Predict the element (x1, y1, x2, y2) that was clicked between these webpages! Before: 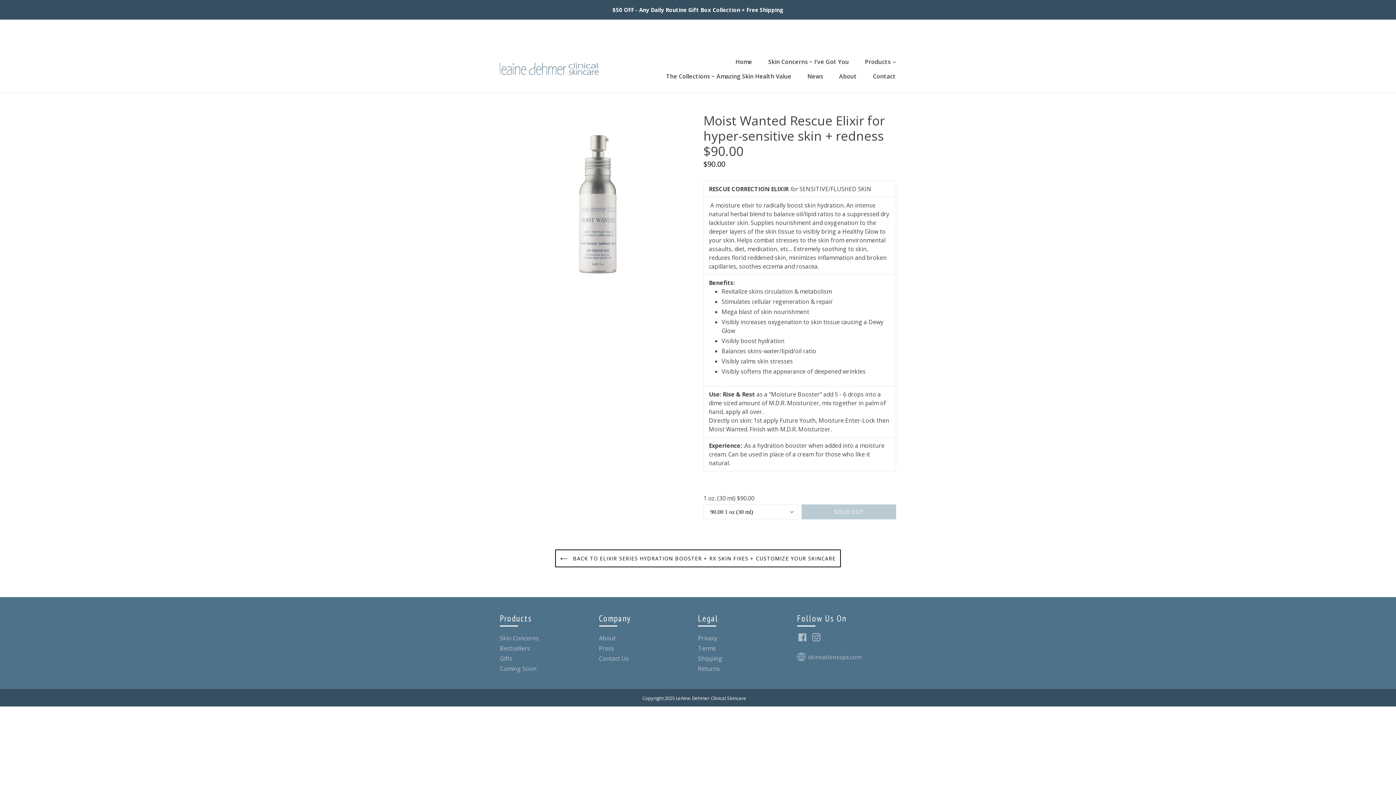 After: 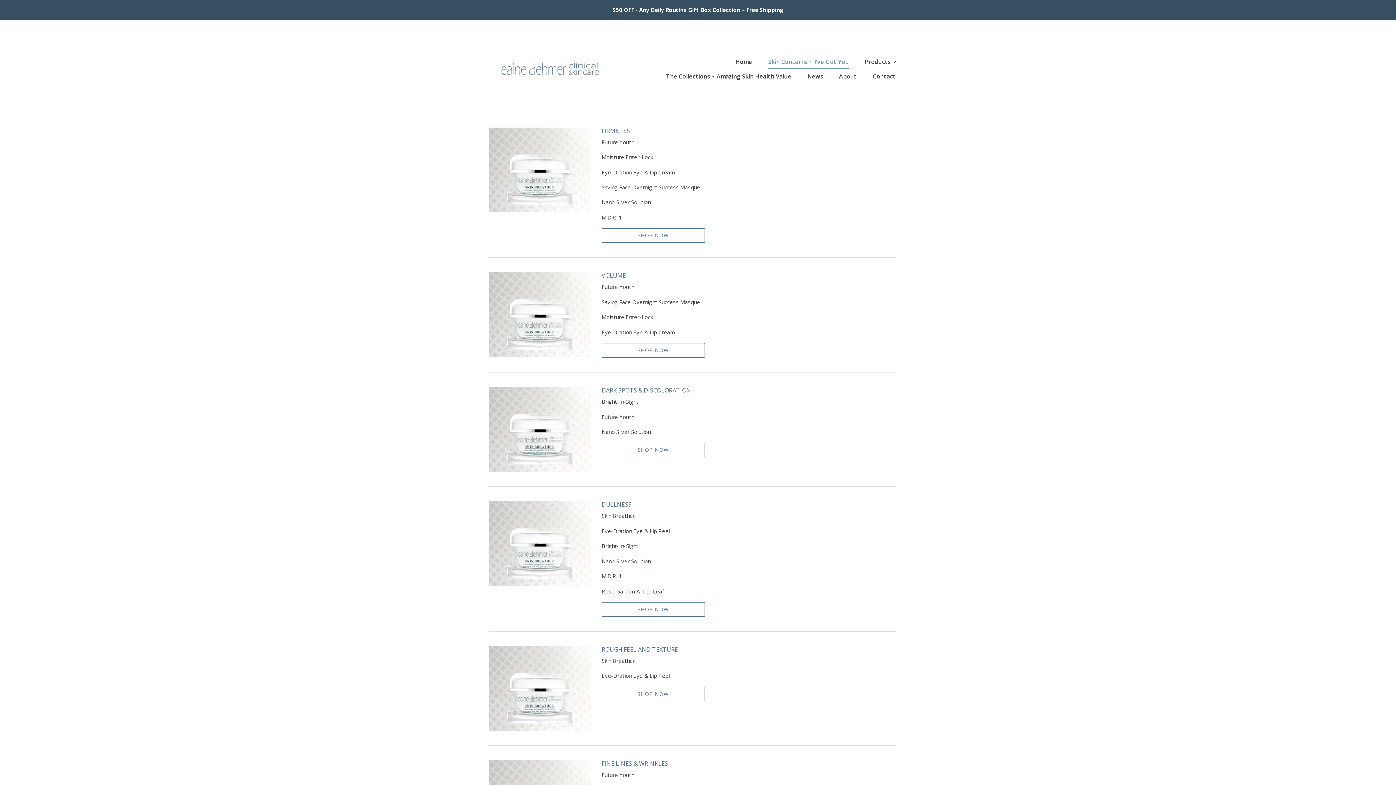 Action: bbox: (768, 54, 849, 68) label: Skin Concerns ~ I've Got You